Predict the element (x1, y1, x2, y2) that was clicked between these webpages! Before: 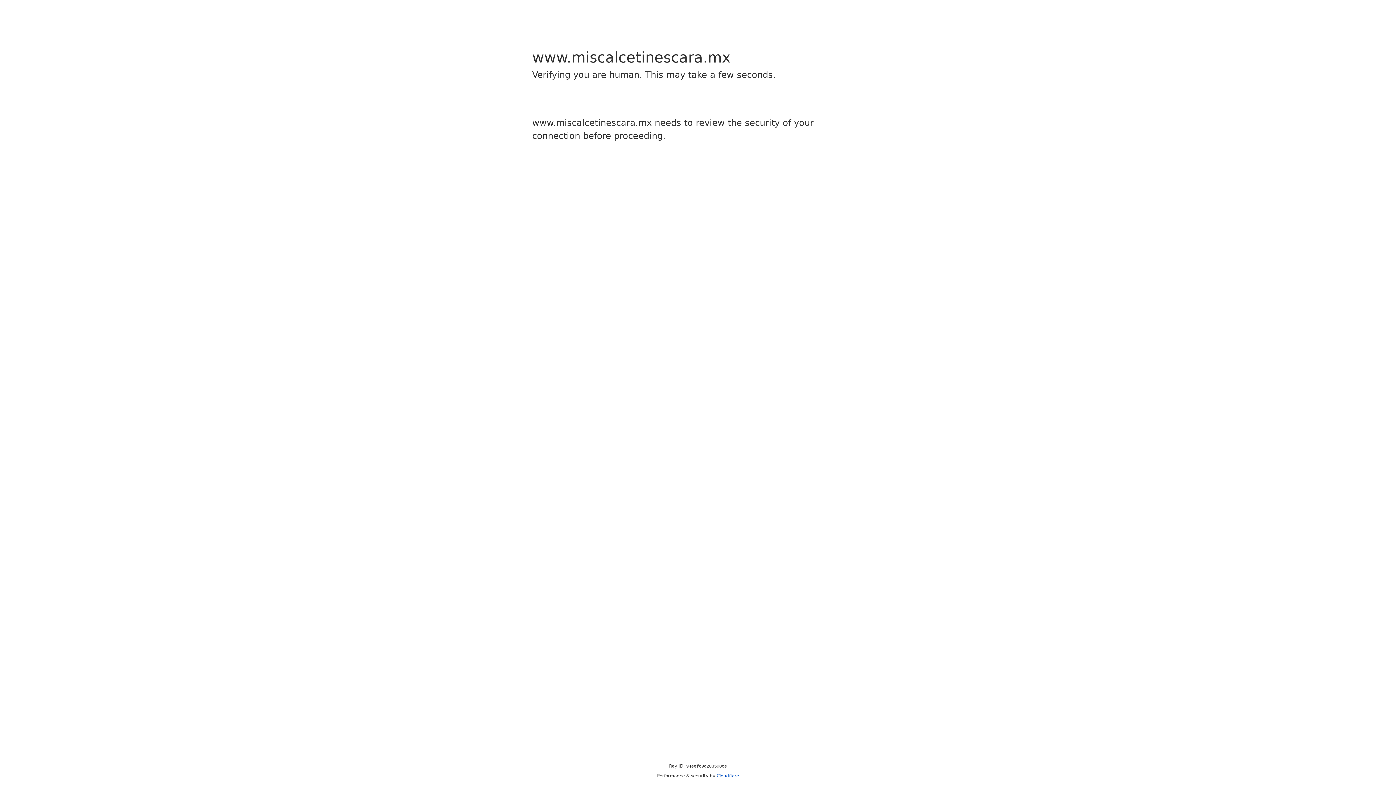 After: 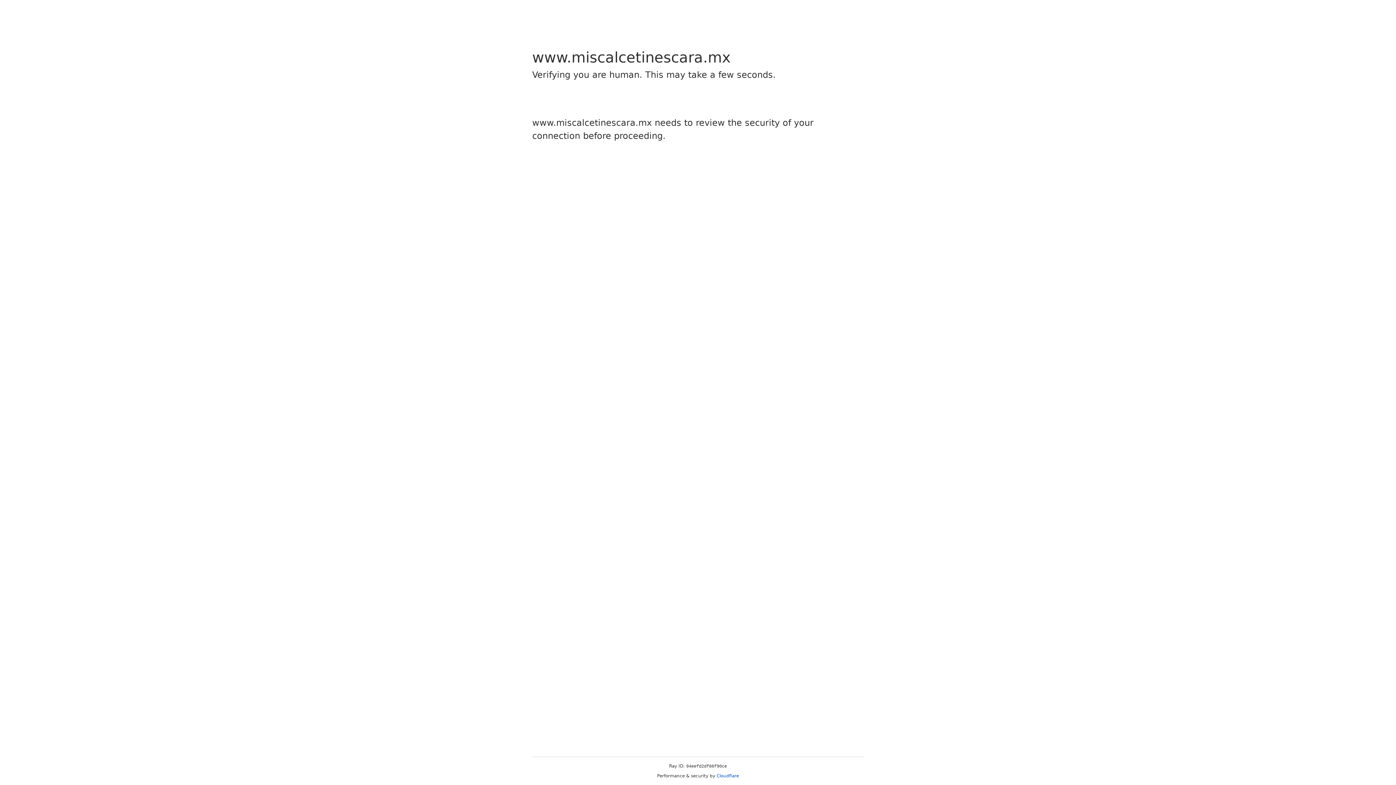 Action: bbox: (716, 773, 739, 778) label: Cloudflare